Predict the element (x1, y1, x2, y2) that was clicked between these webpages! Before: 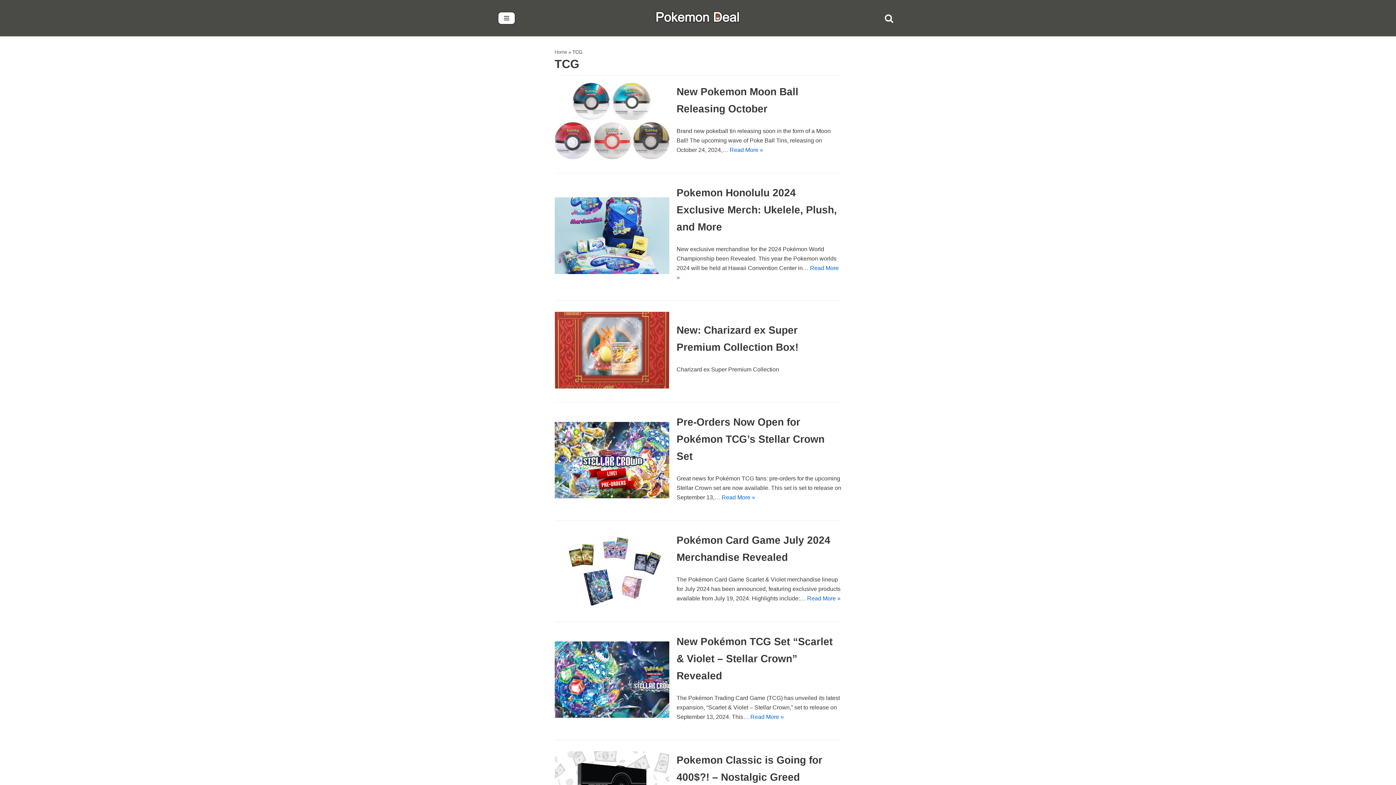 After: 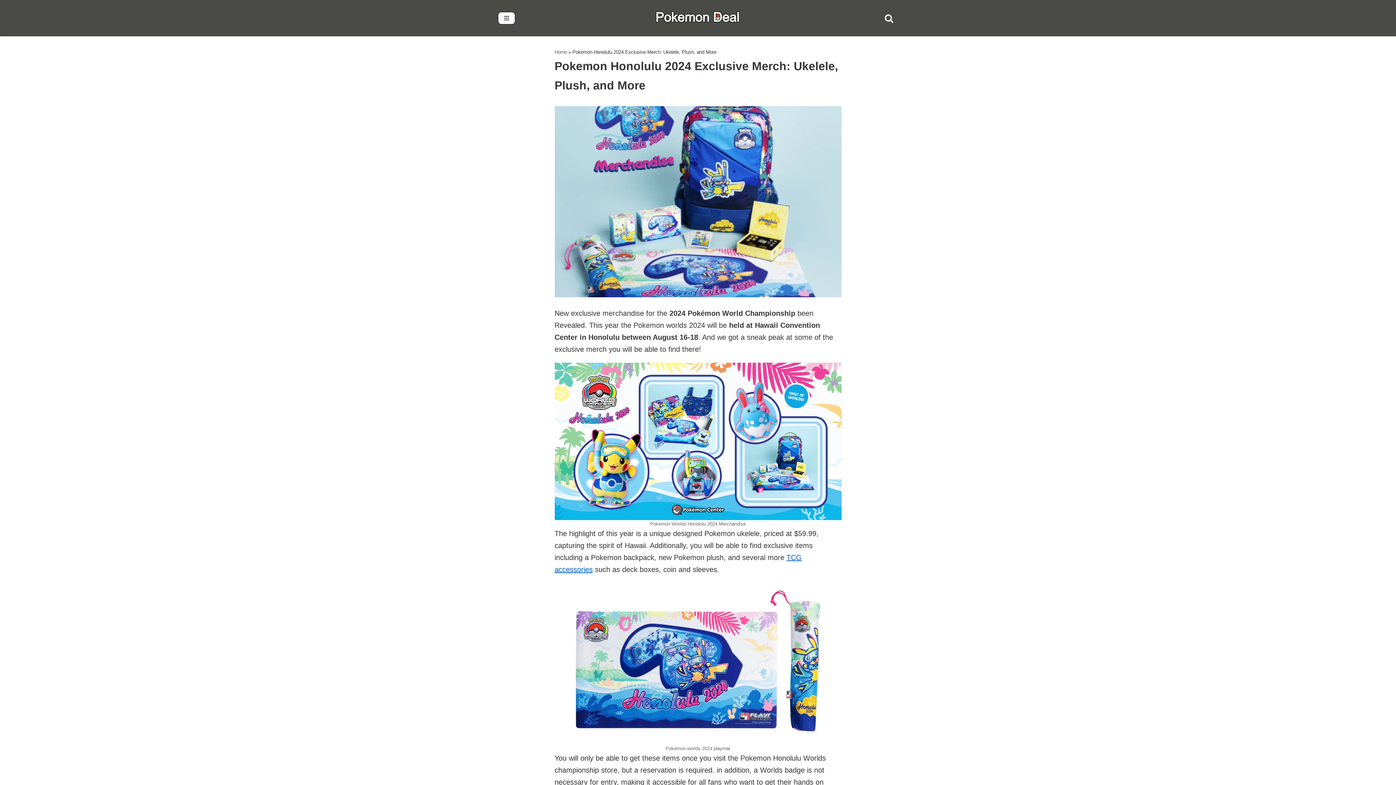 Action: bbox: (676, 187, 837, 232) label: Pokemon Honolulu 2024 Exclusive Merch: Ukelele, Plush, and More